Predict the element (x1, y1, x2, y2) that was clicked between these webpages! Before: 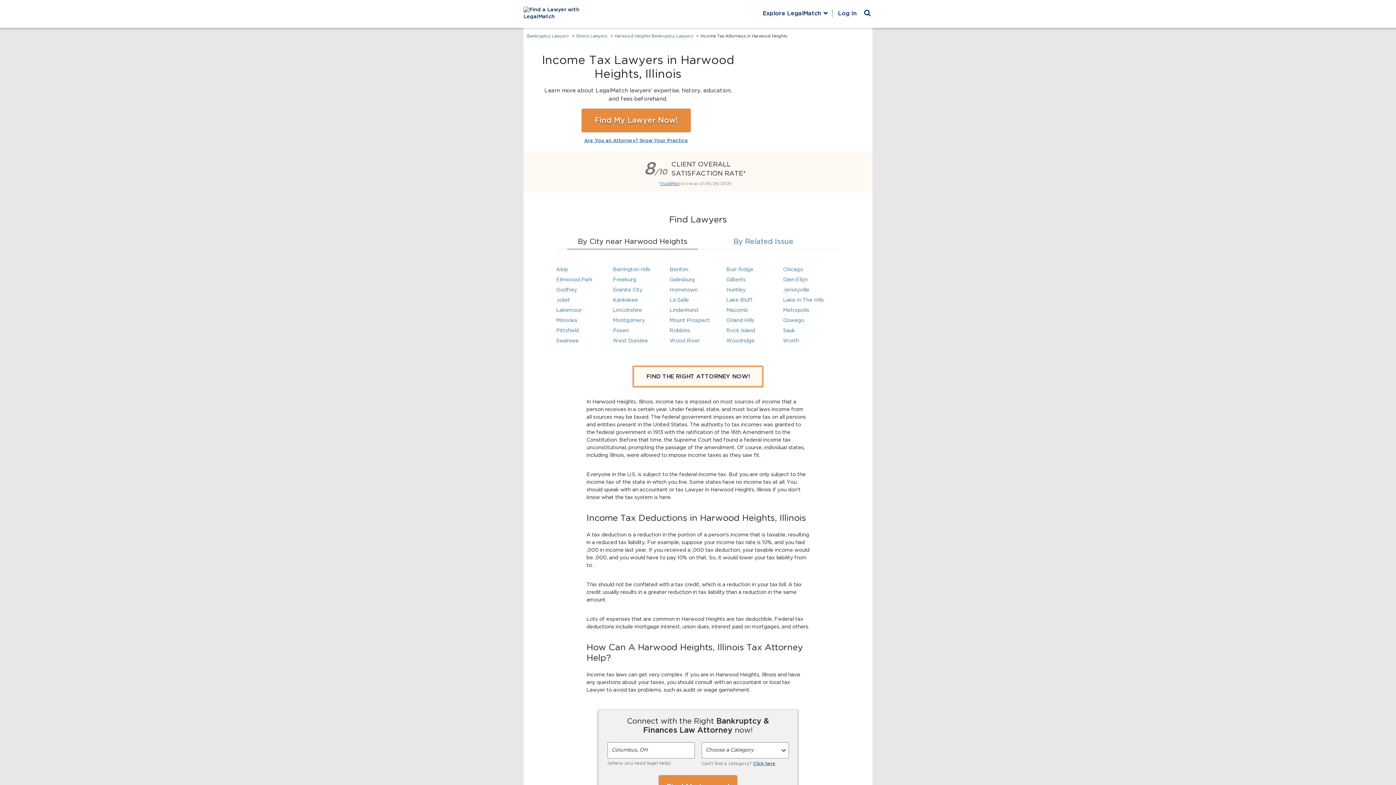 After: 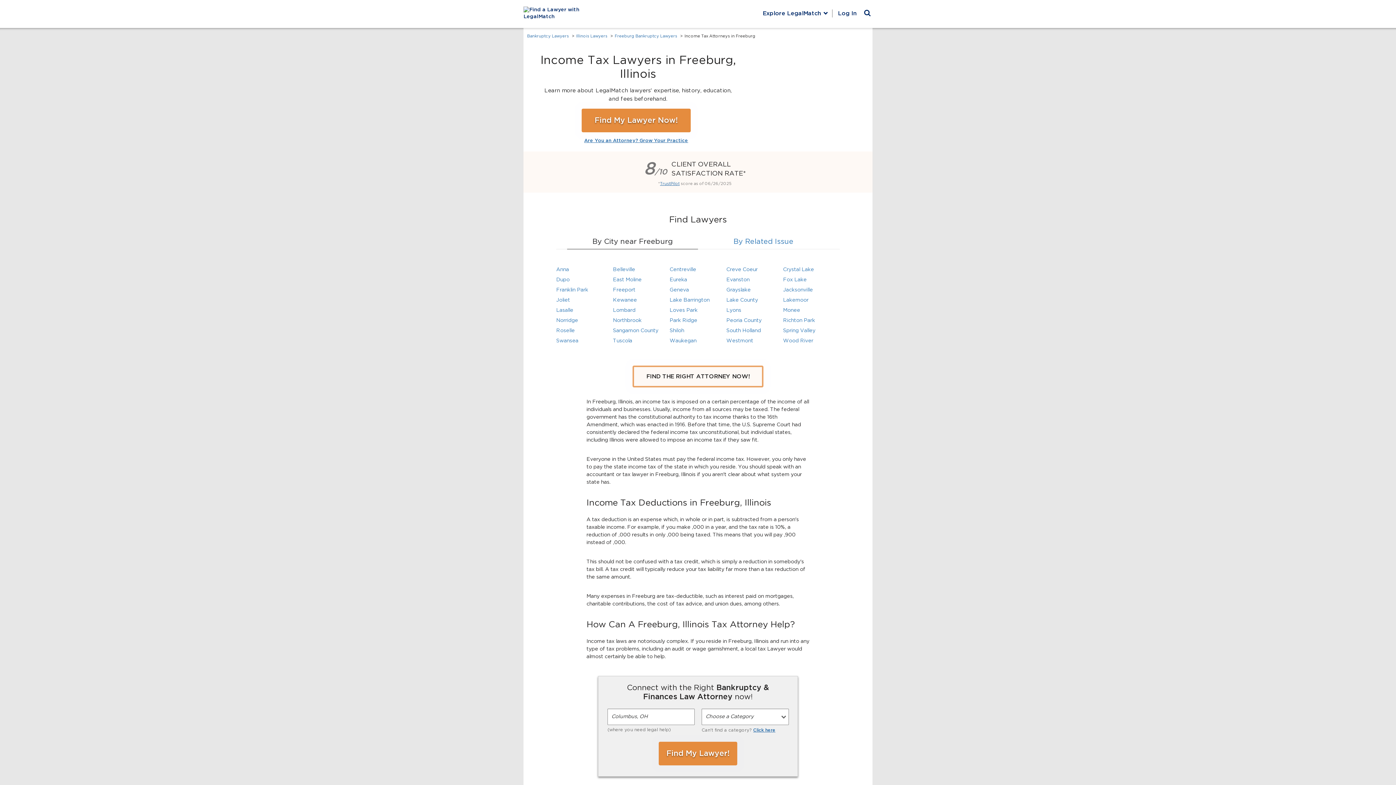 Action: bbox: (613, 277, 636, 282) label: Freeburg